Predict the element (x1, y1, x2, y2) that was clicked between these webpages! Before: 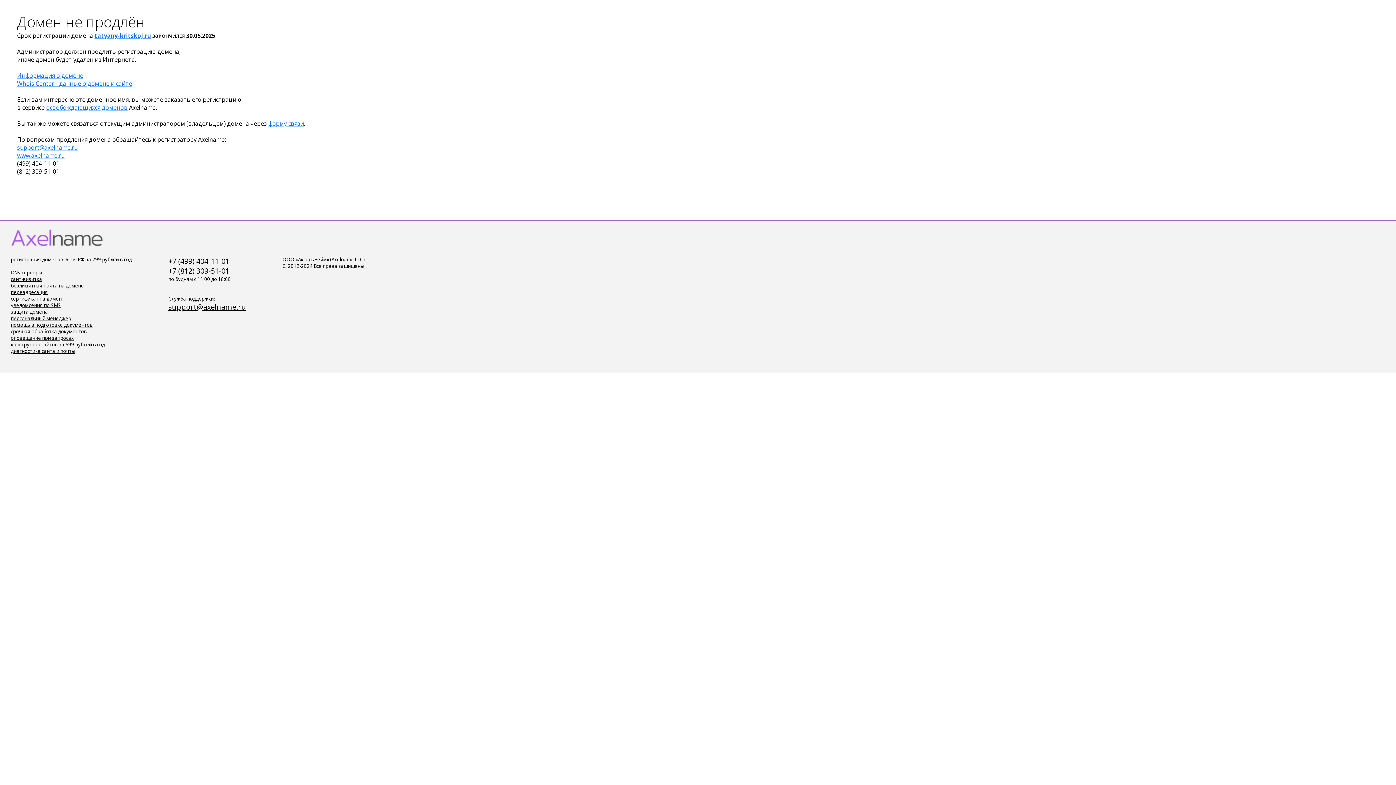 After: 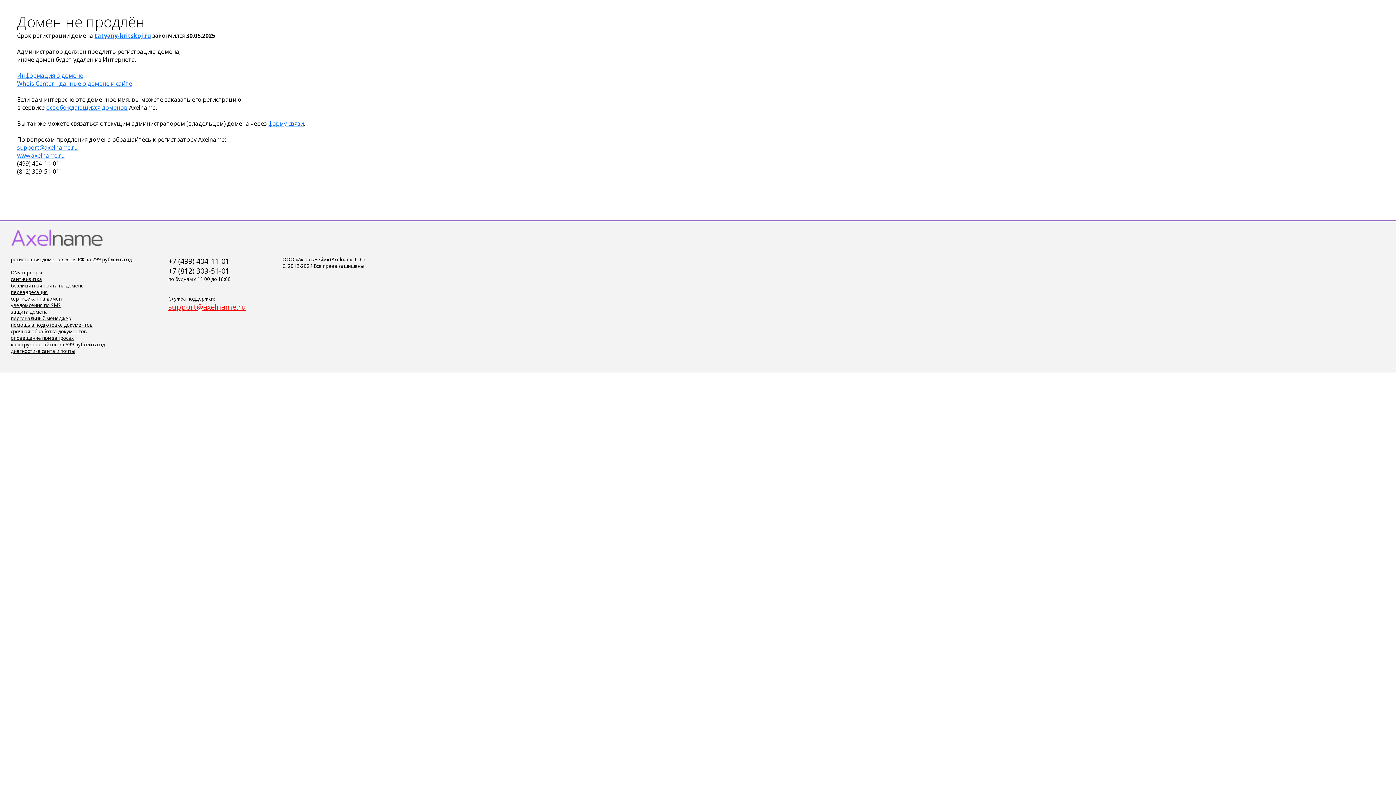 Action: label: support@axelname.ru bbox: (168, 302, 246, 312)